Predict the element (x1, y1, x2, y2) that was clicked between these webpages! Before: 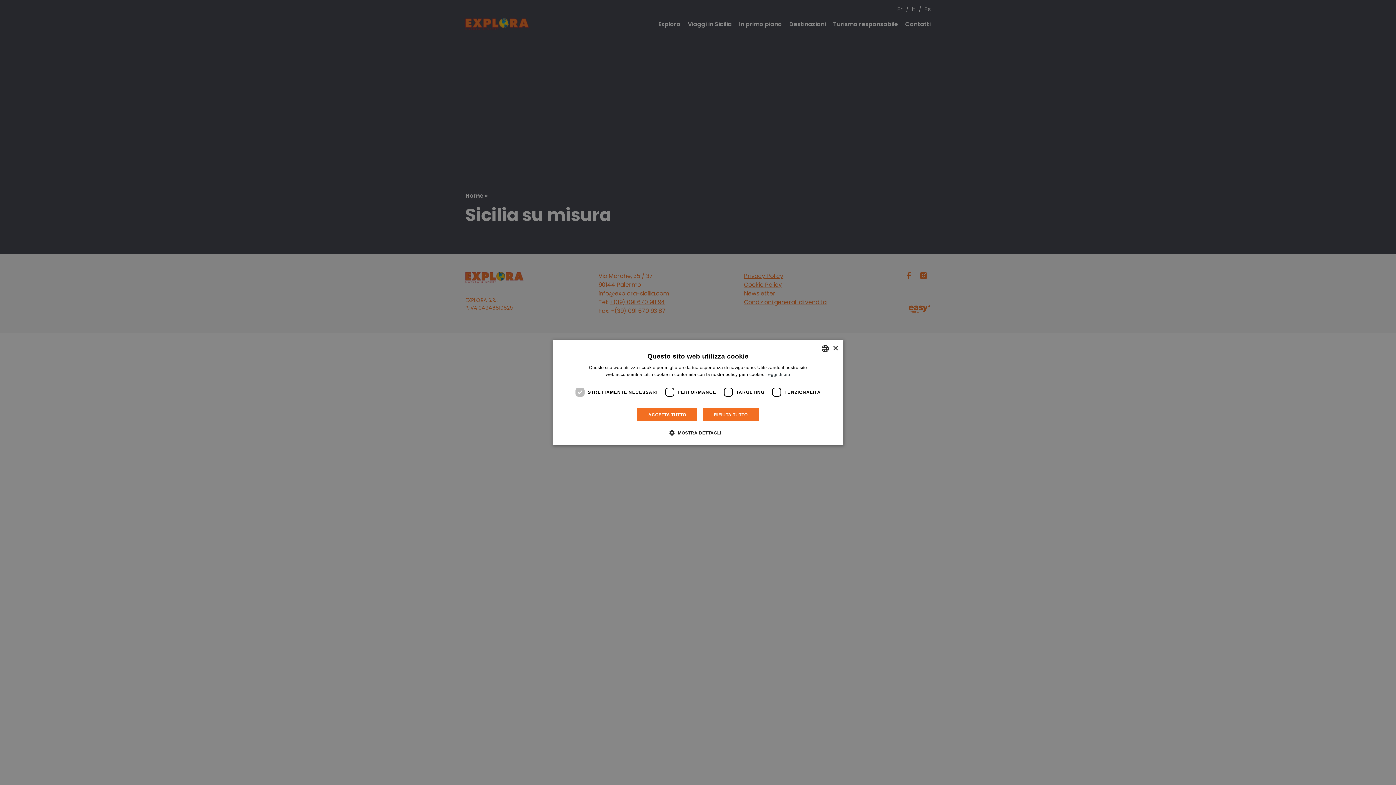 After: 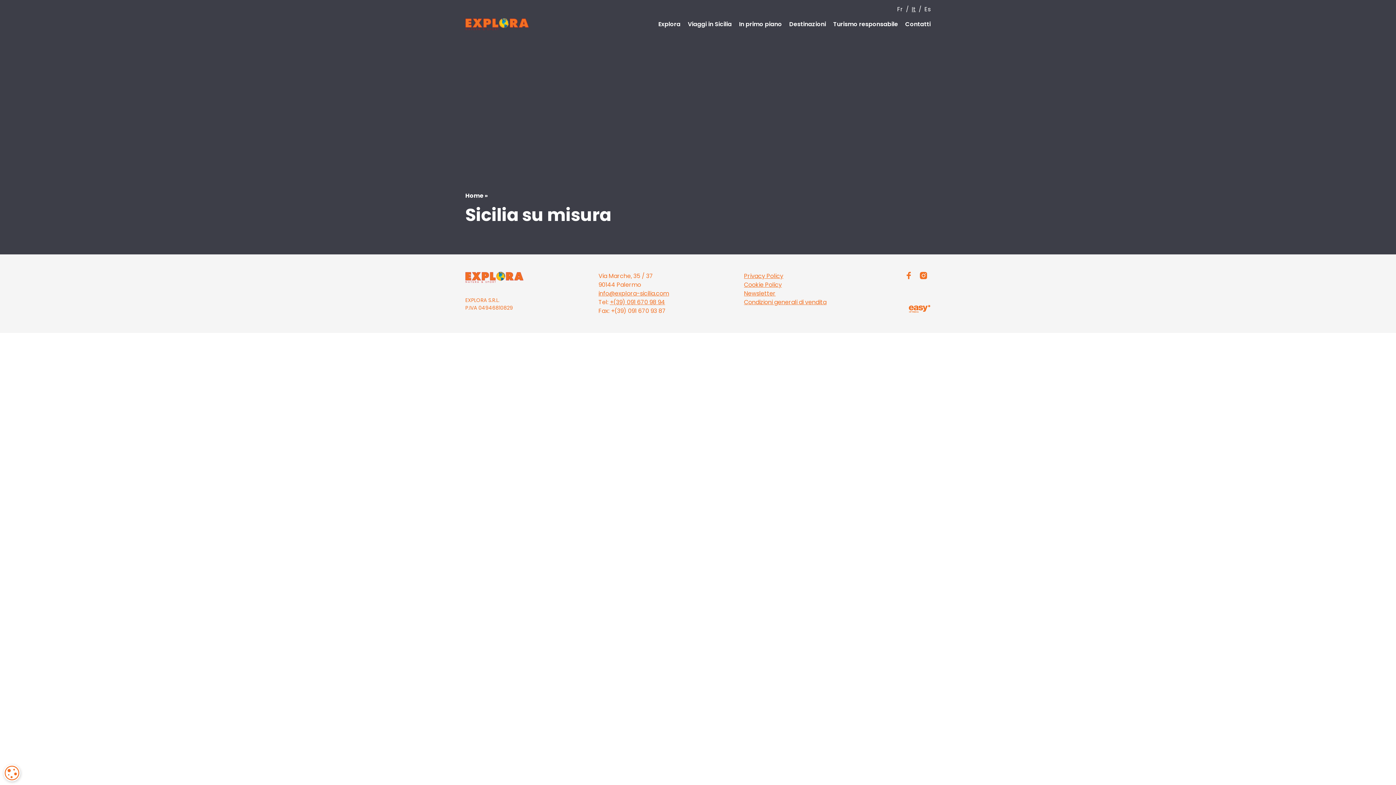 Action: label: ACCETTA TUTTO bbox: (637, 408, 697, 422)